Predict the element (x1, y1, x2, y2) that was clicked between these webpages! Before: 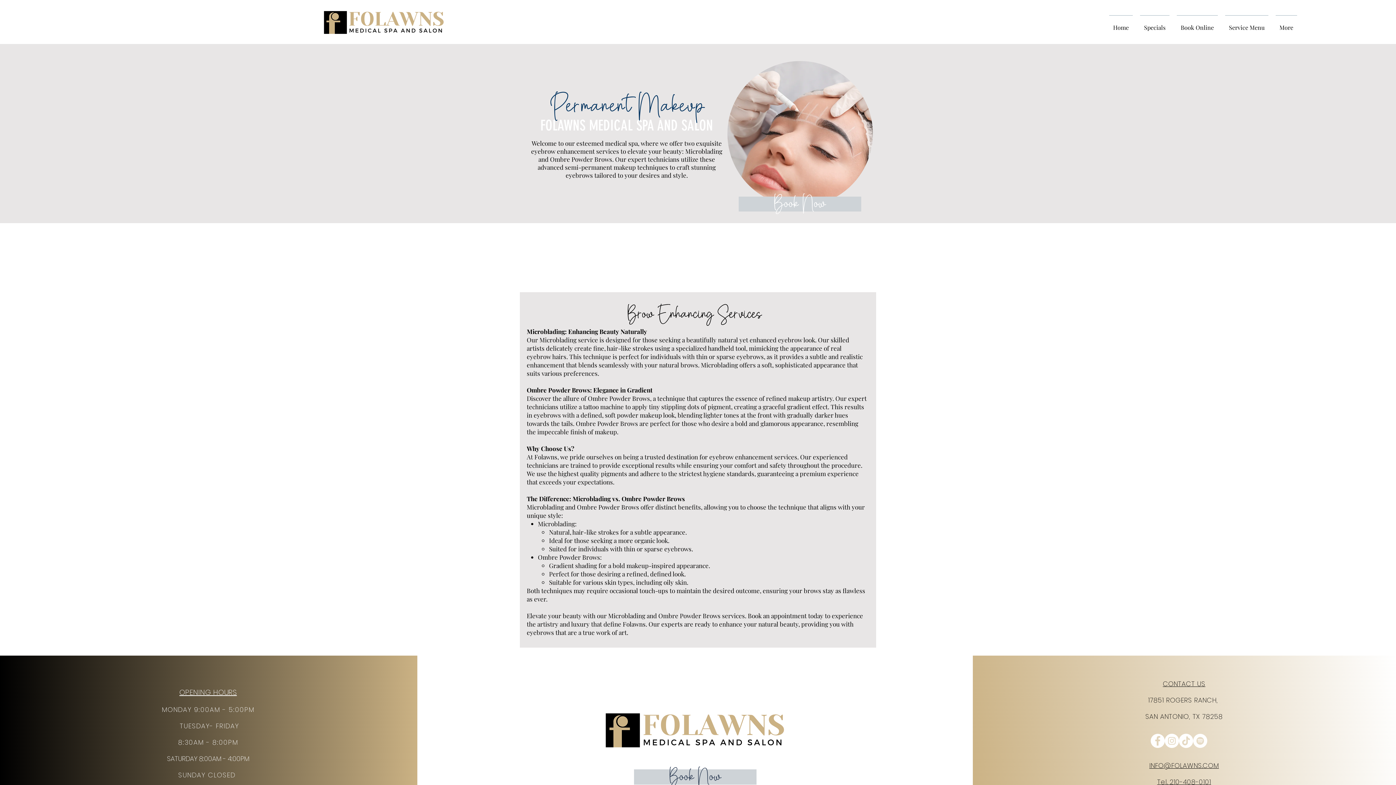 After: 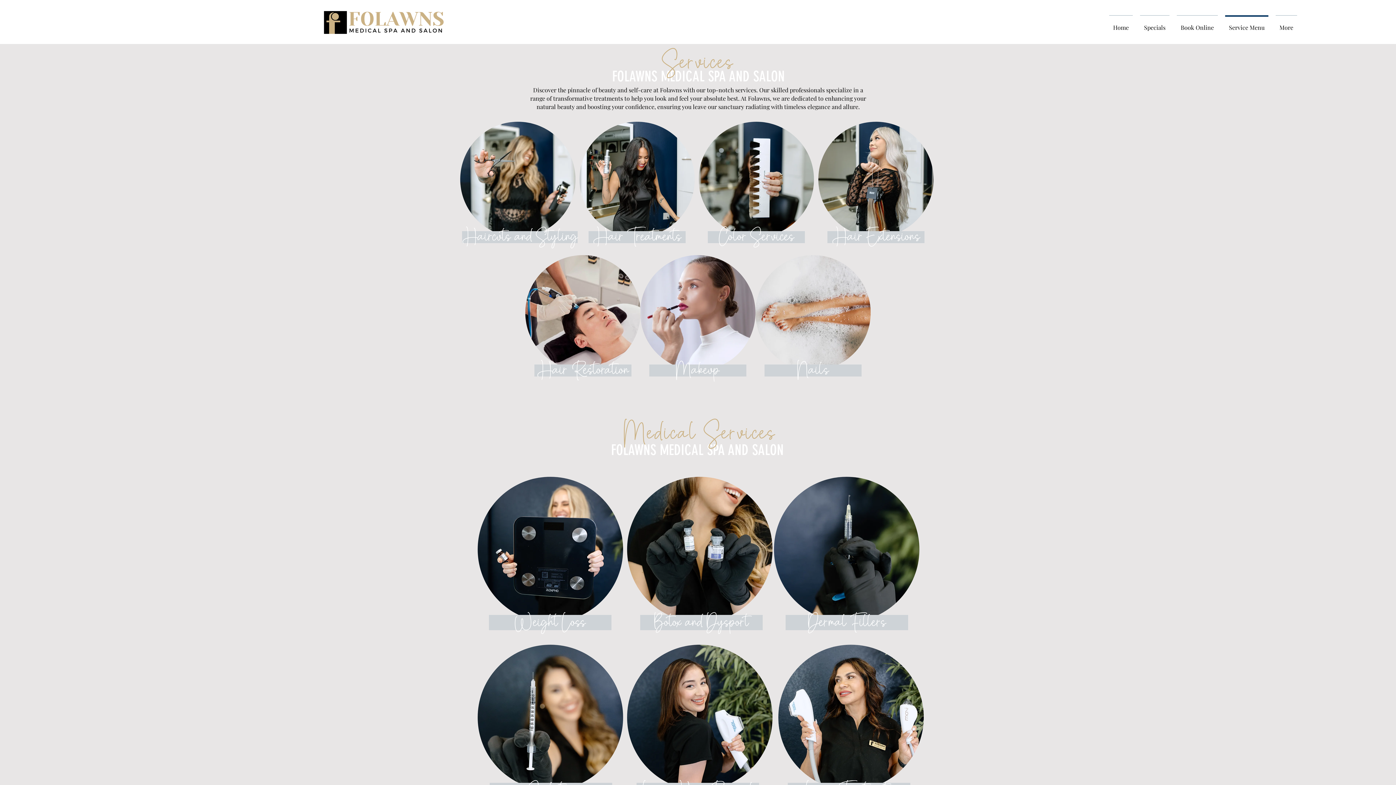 Action: bbox: (1221, 15, 1272, 33) label: Service Menu